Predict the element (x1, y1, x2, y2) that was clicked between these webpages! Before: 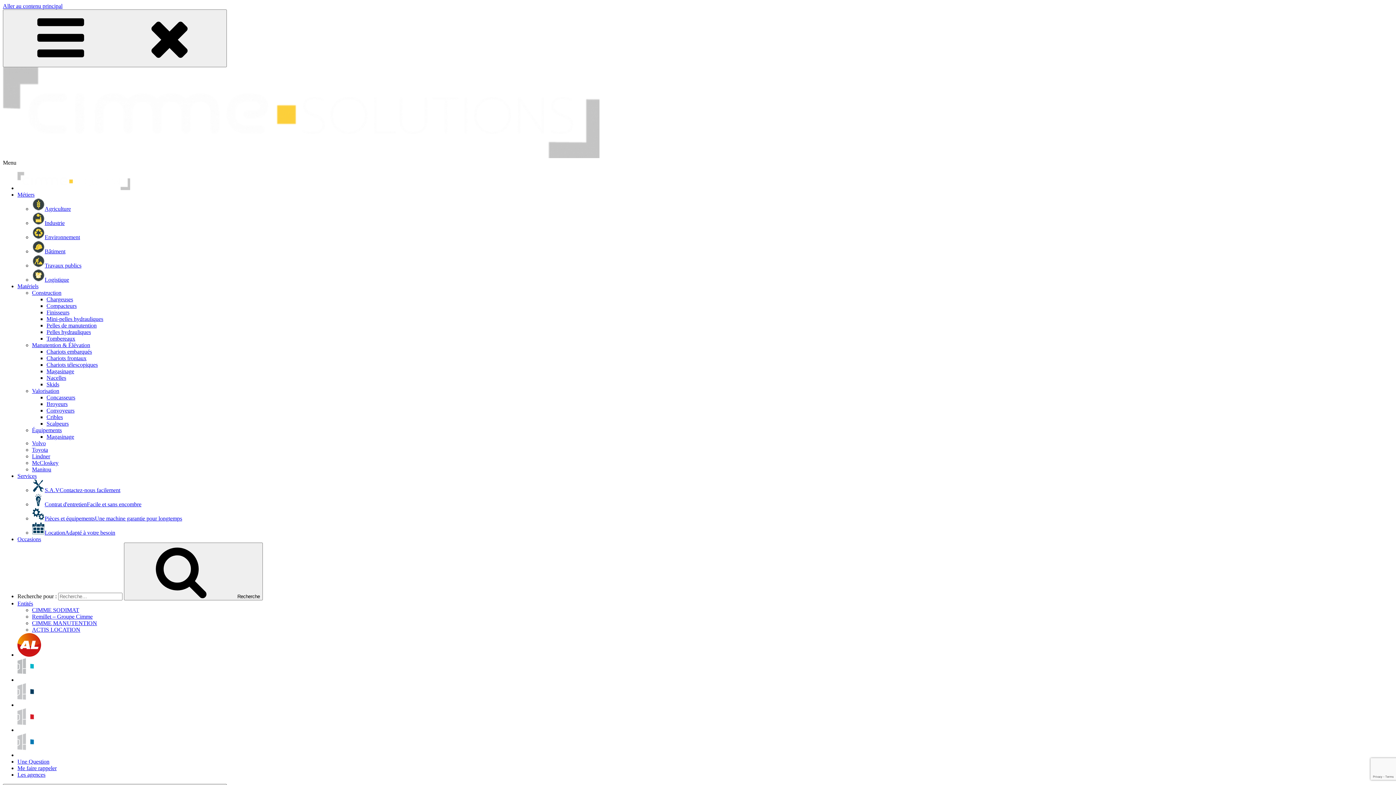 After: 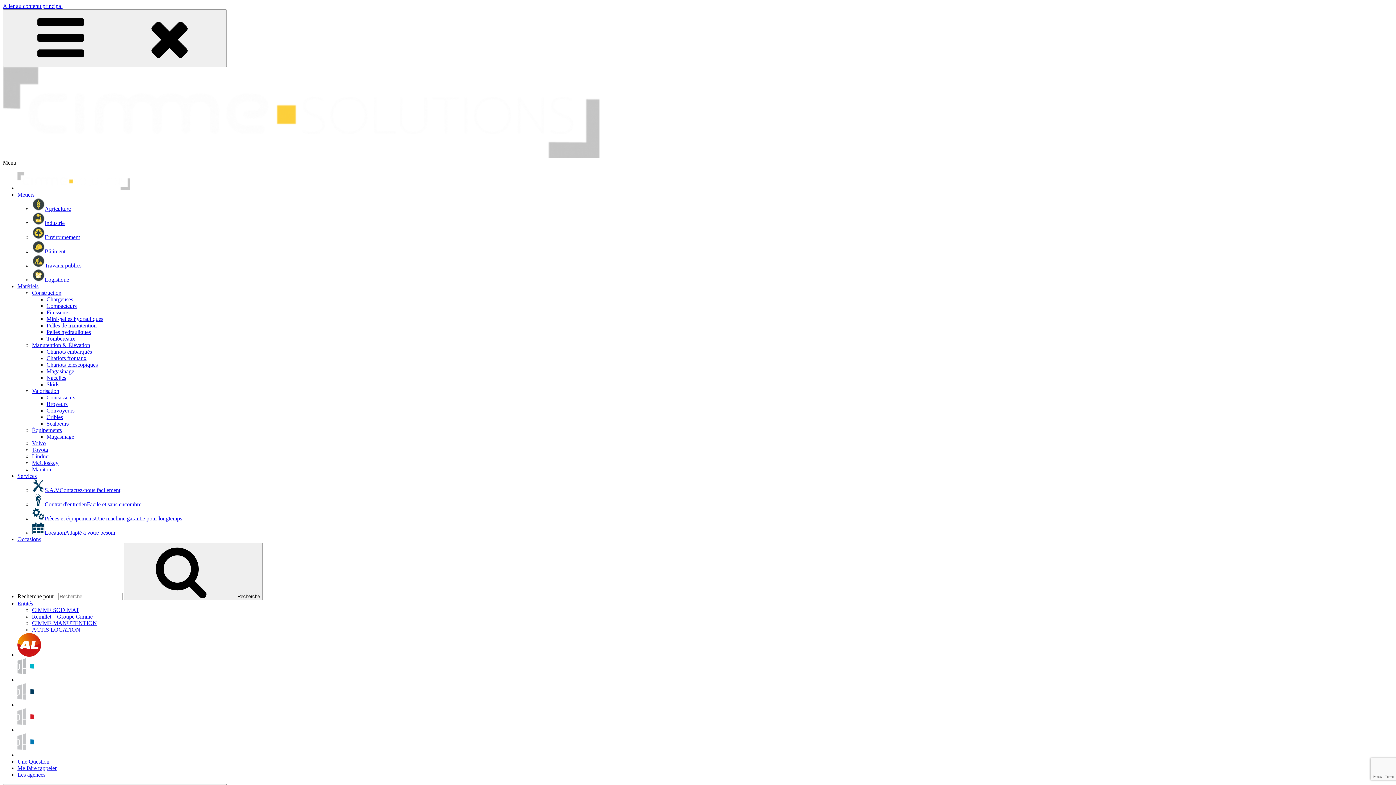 Action: label: Nacelles bbox: (46, 374, 66, 381)